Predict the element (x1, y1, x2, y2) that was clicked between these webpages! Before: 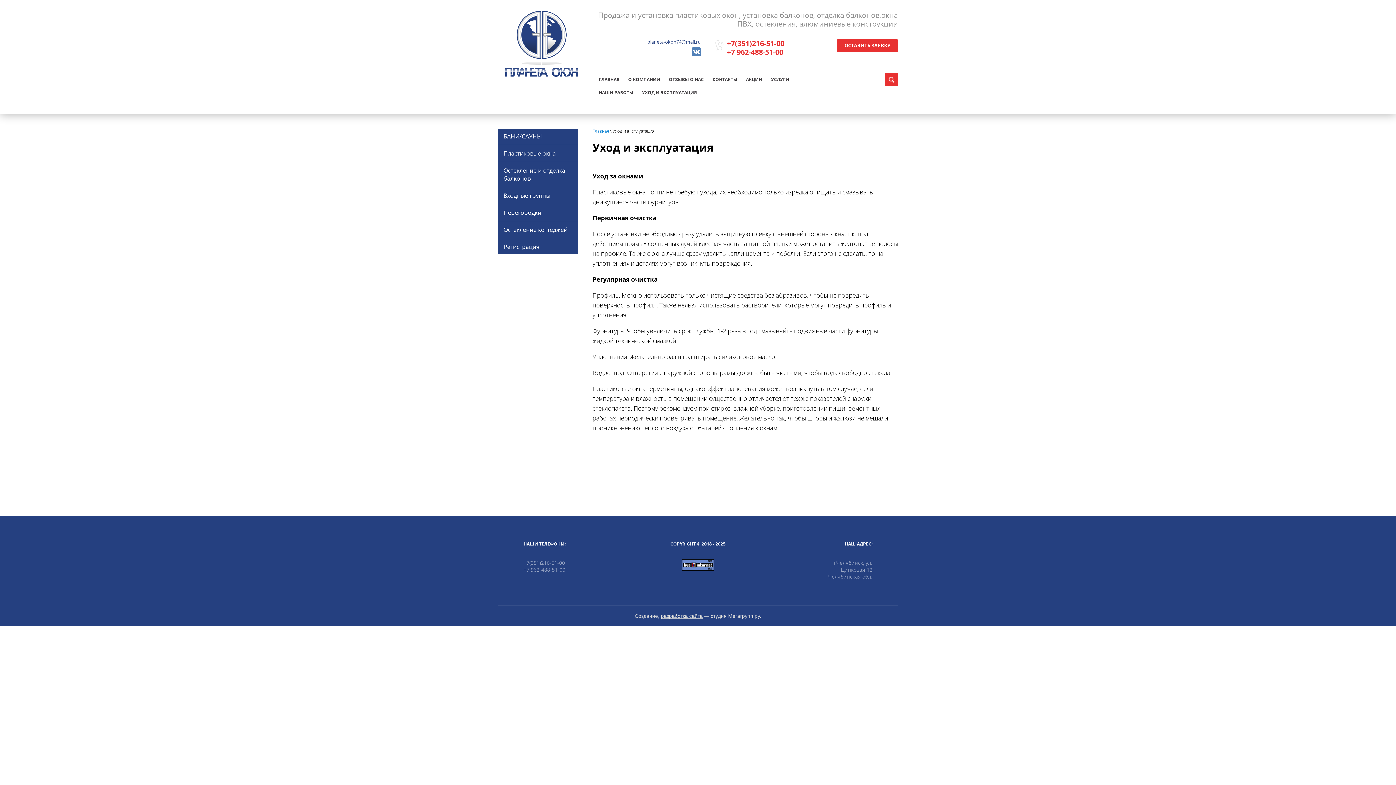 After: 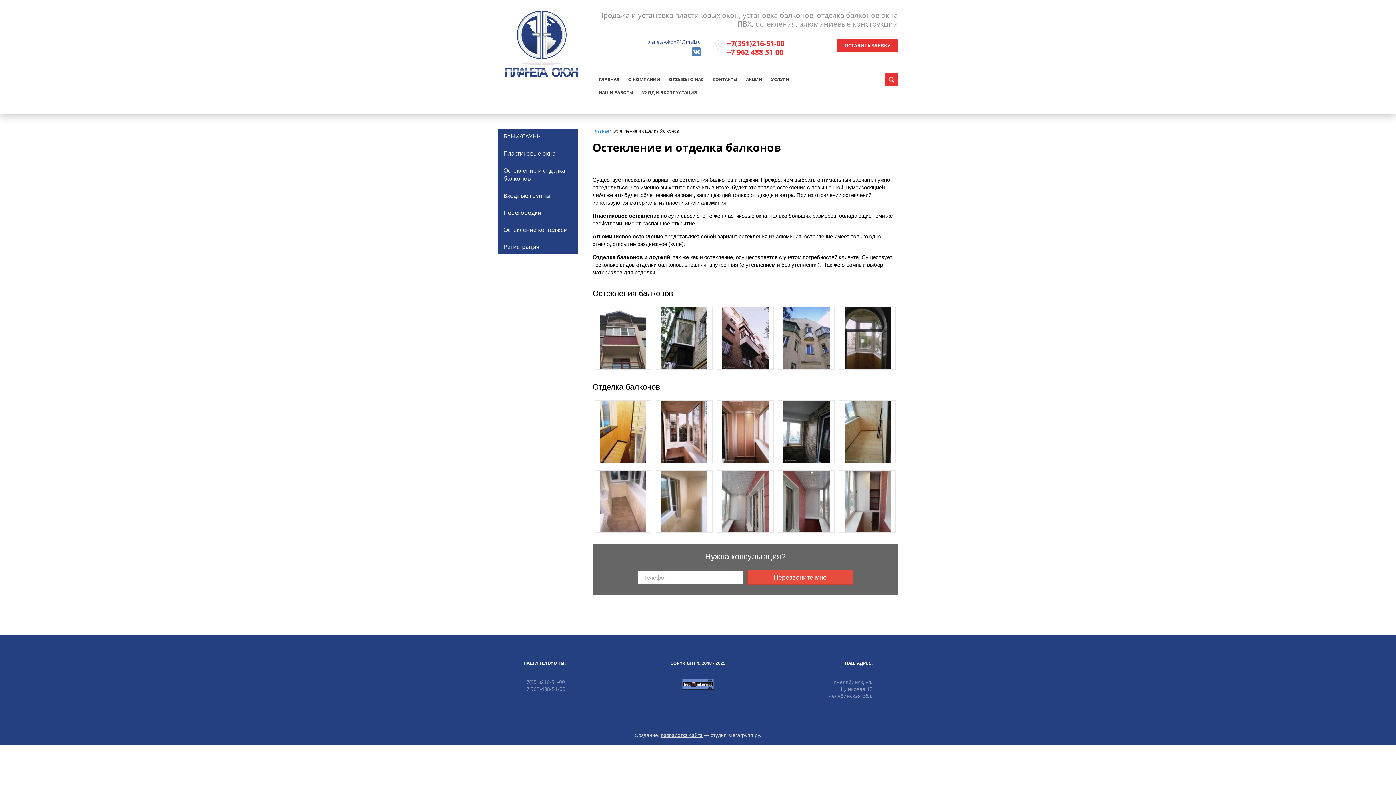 Action: label: Остекление и отделка балконов bbox: (498, 162, 578, 186)